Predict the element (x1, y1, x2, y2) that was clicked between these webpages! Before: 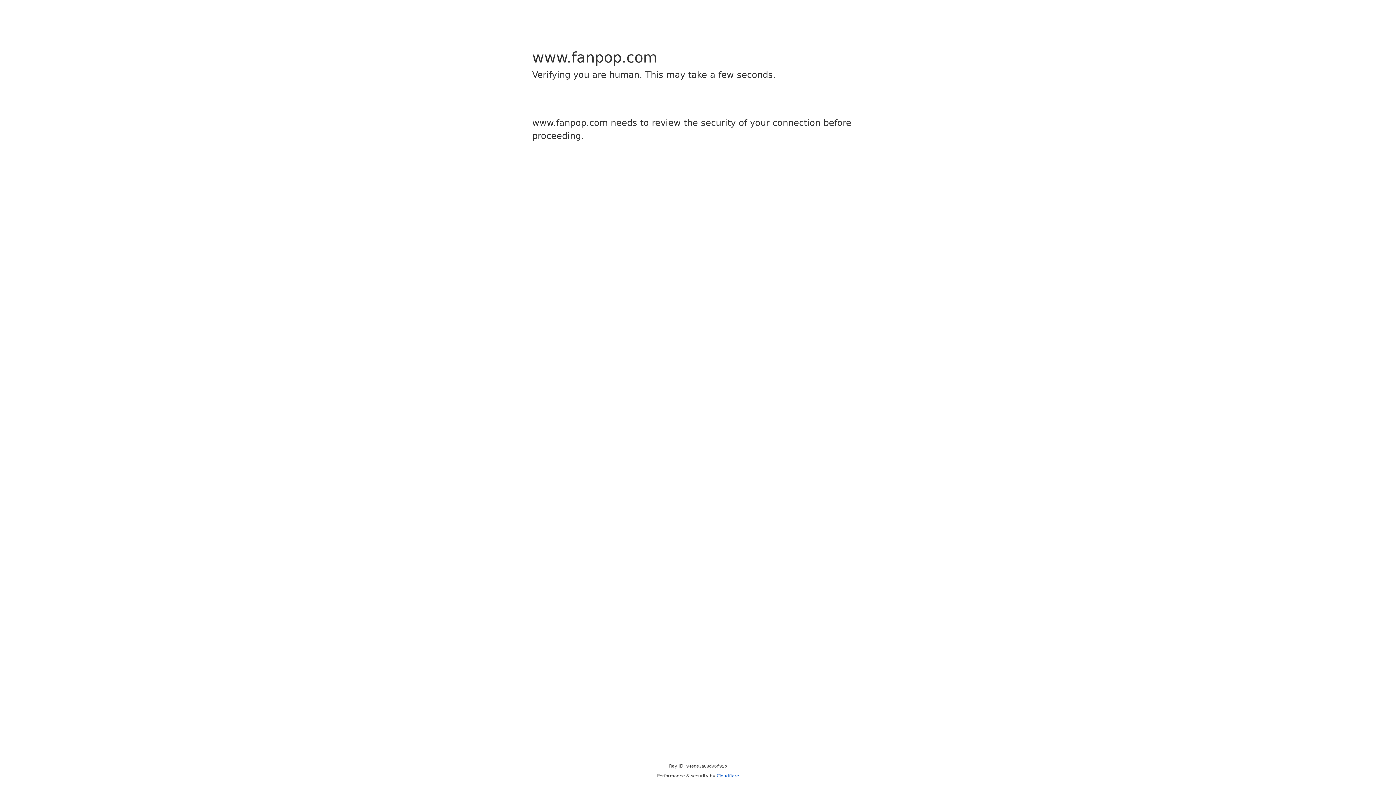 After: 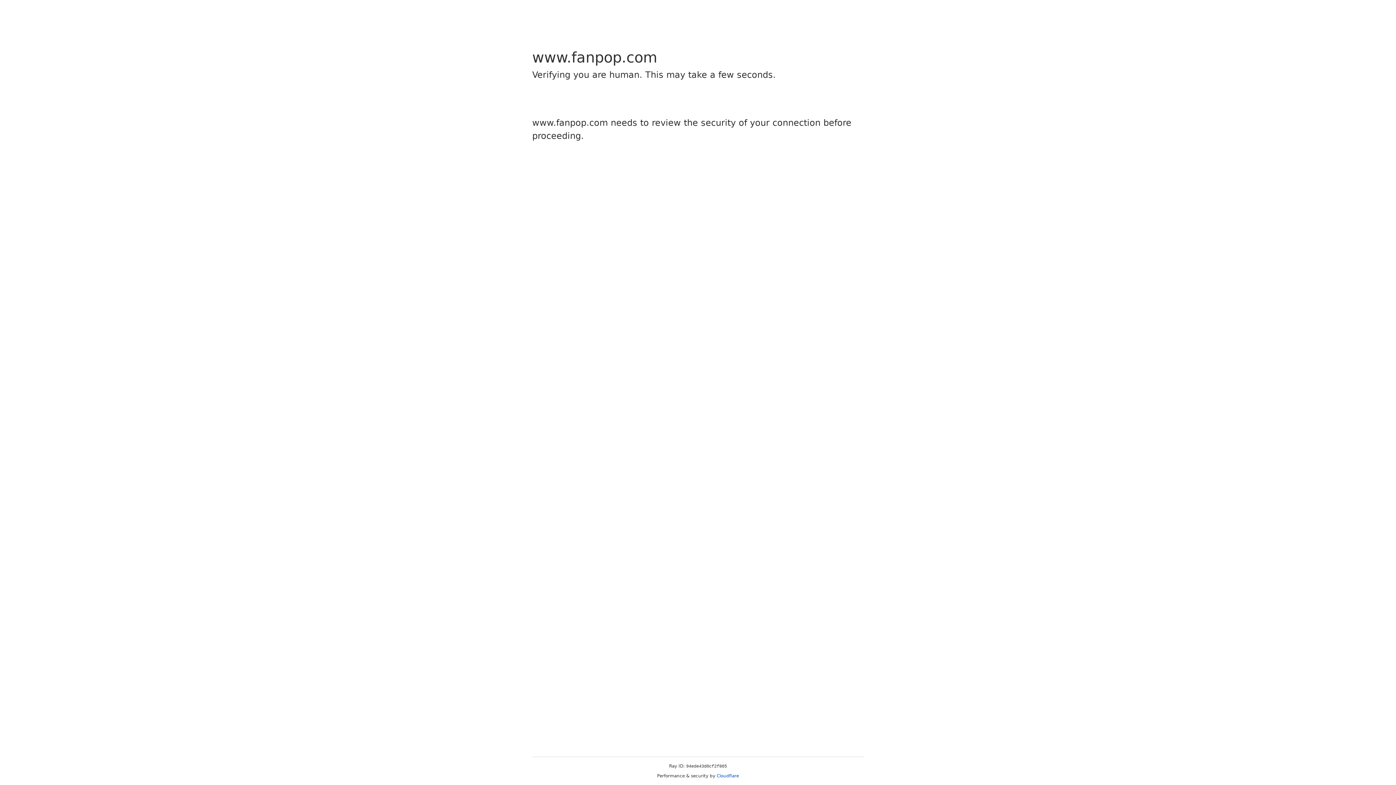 Action: bbox: (716, 773, 739, 778) label: Cloudflare